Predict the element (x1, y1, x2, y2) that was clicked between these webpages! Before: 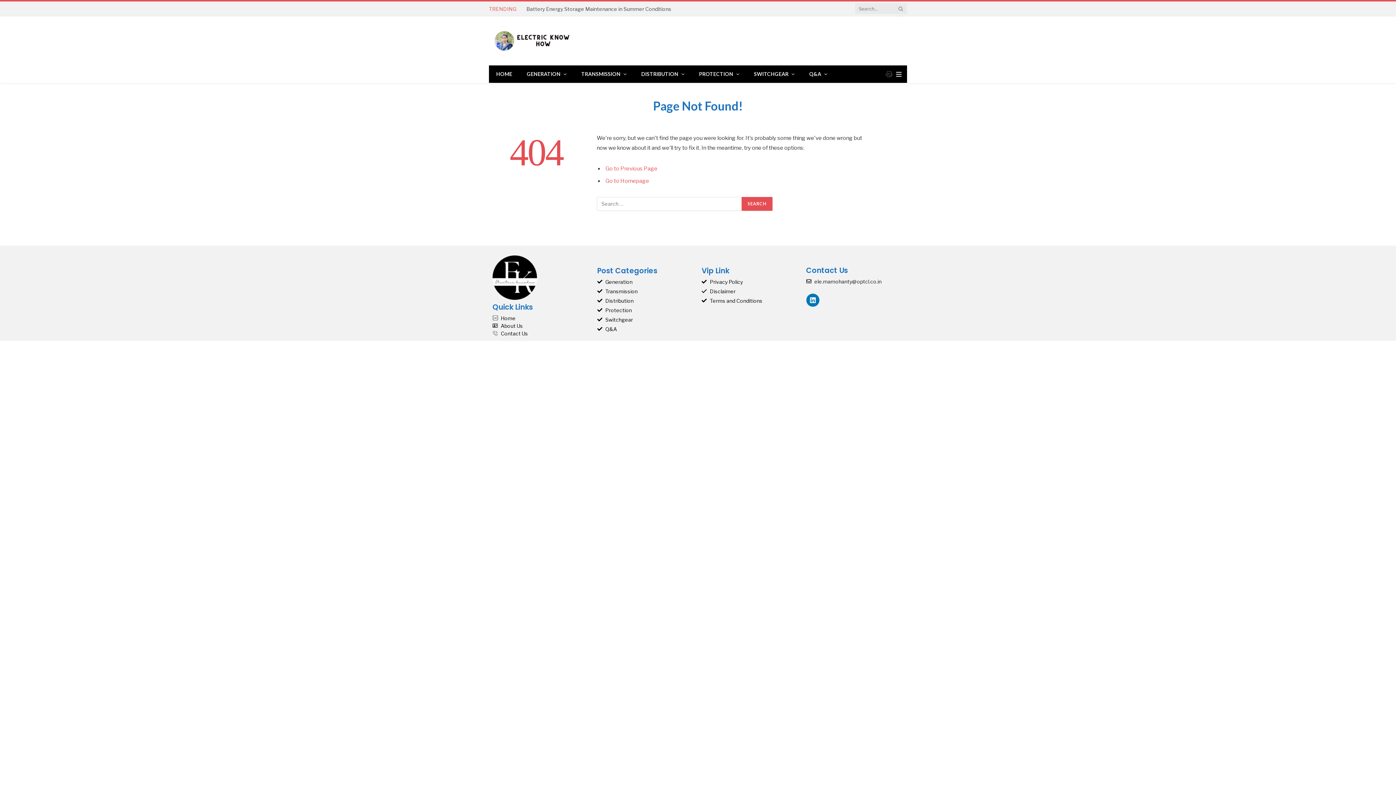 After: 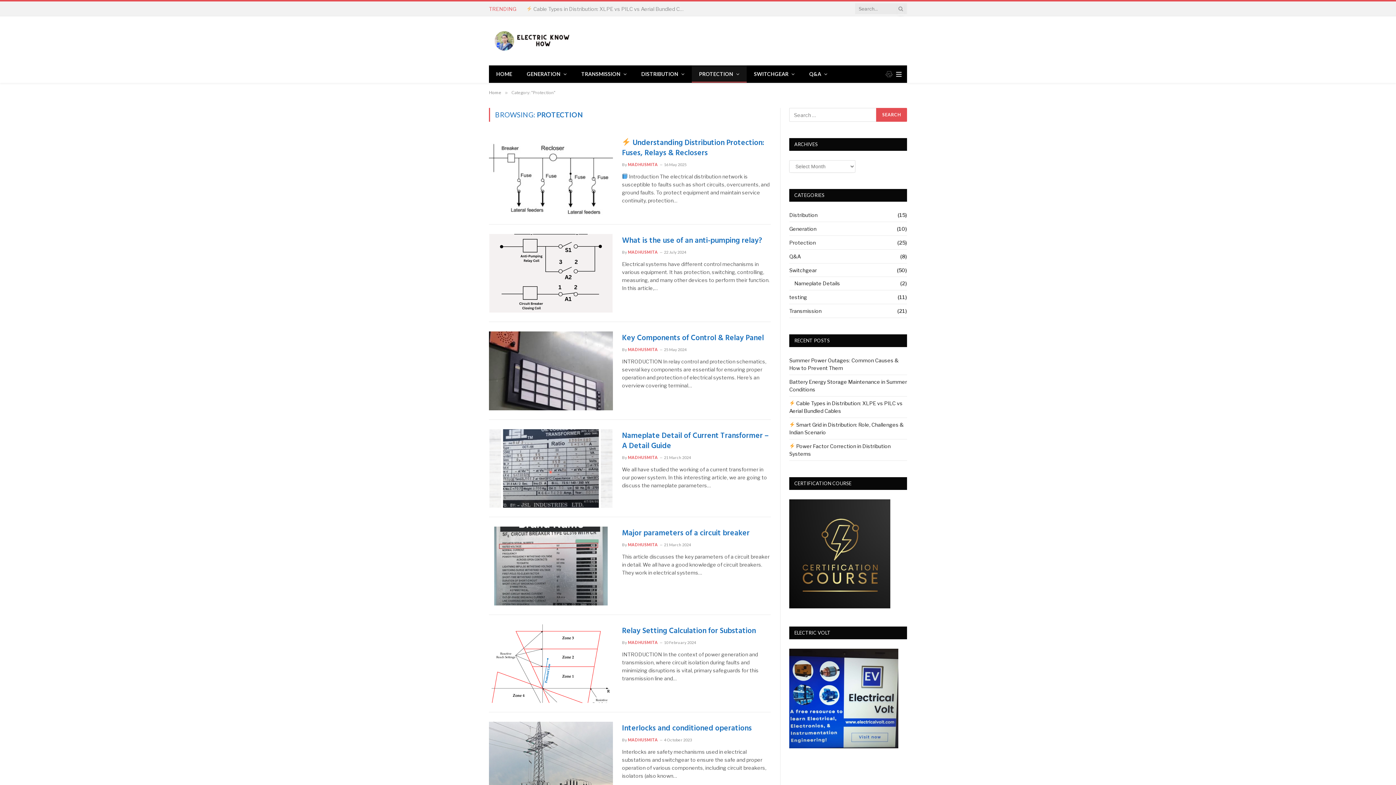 Action: bbox: (692, 65, 746, 82) label: PROTECTION